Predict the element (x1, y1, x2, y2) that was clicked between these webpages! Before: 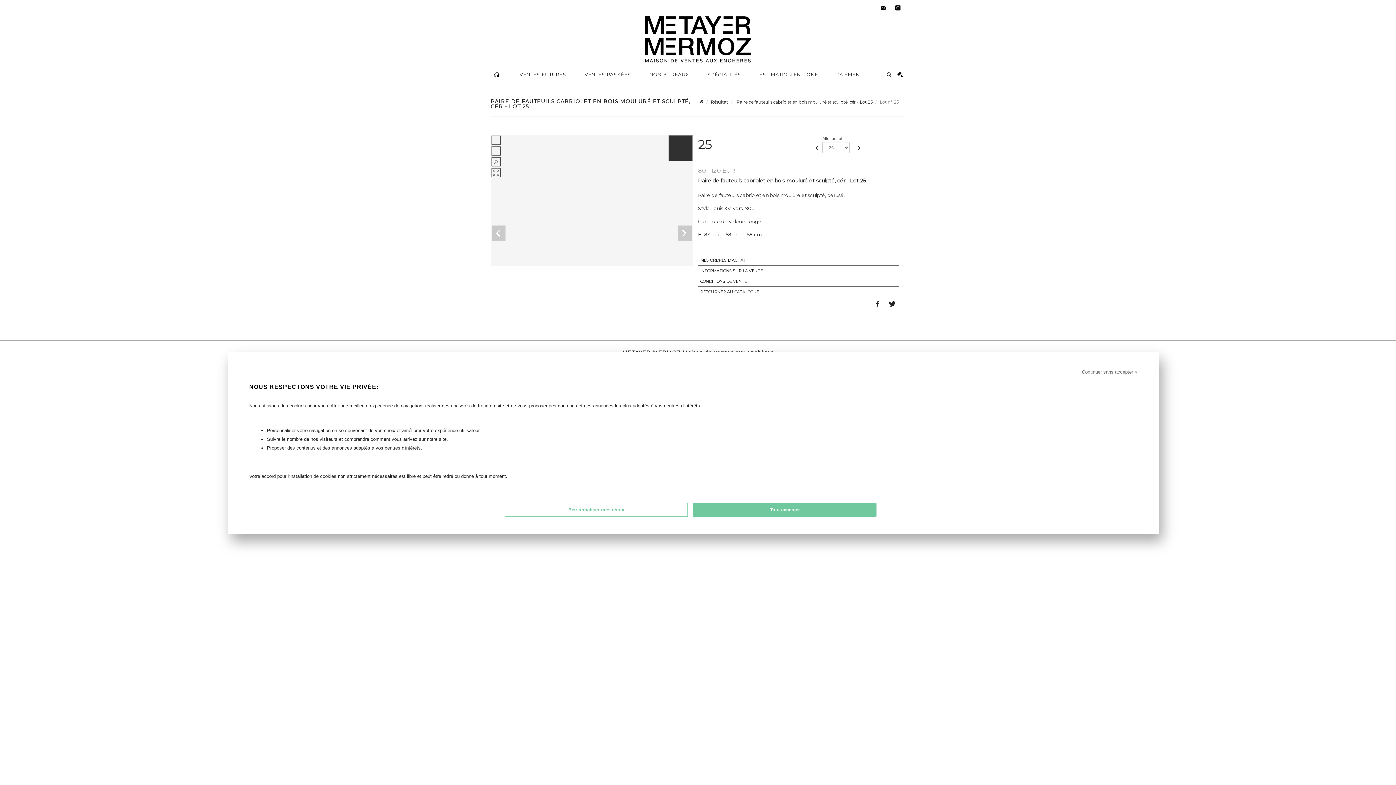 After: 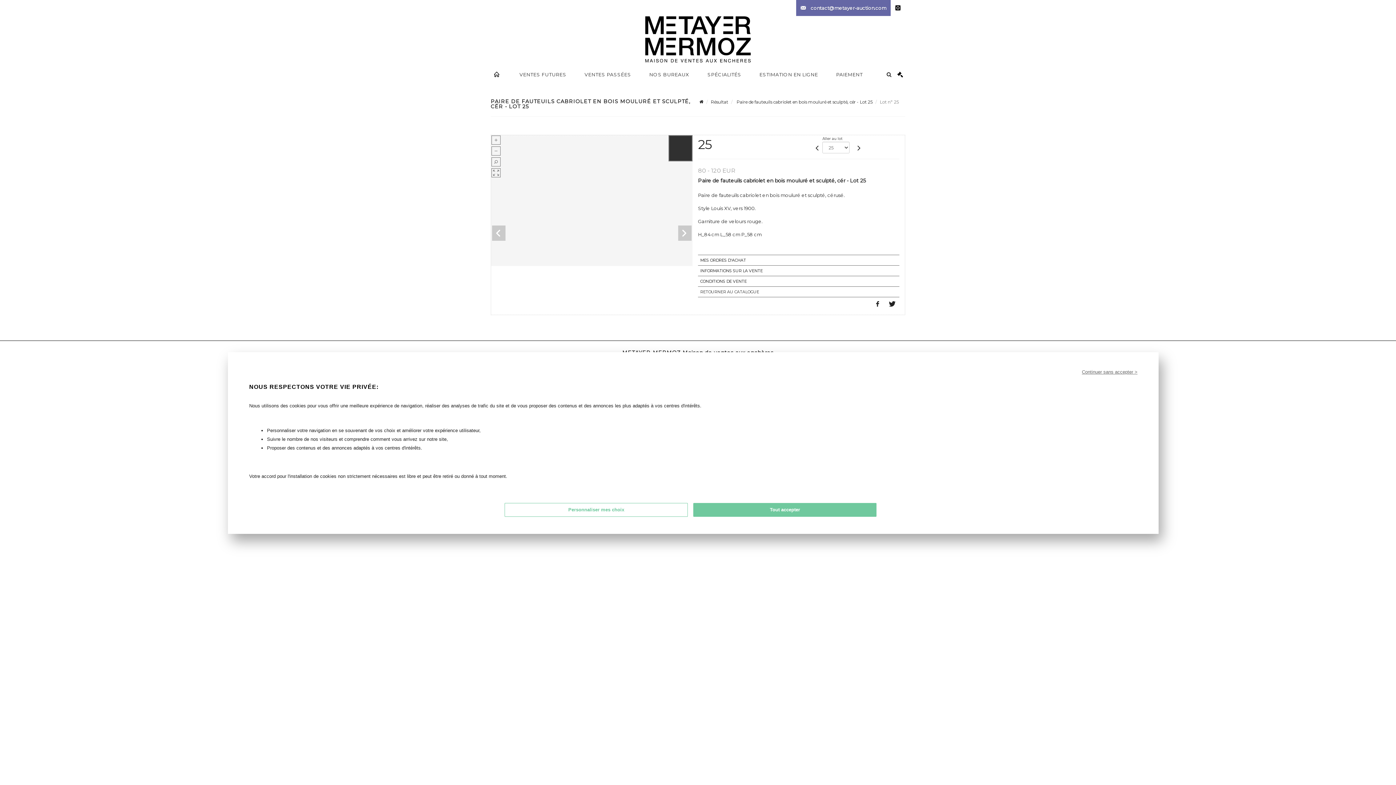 Action: label: contact@metayer-auction.com bbox: (876, 0, 890, 16)